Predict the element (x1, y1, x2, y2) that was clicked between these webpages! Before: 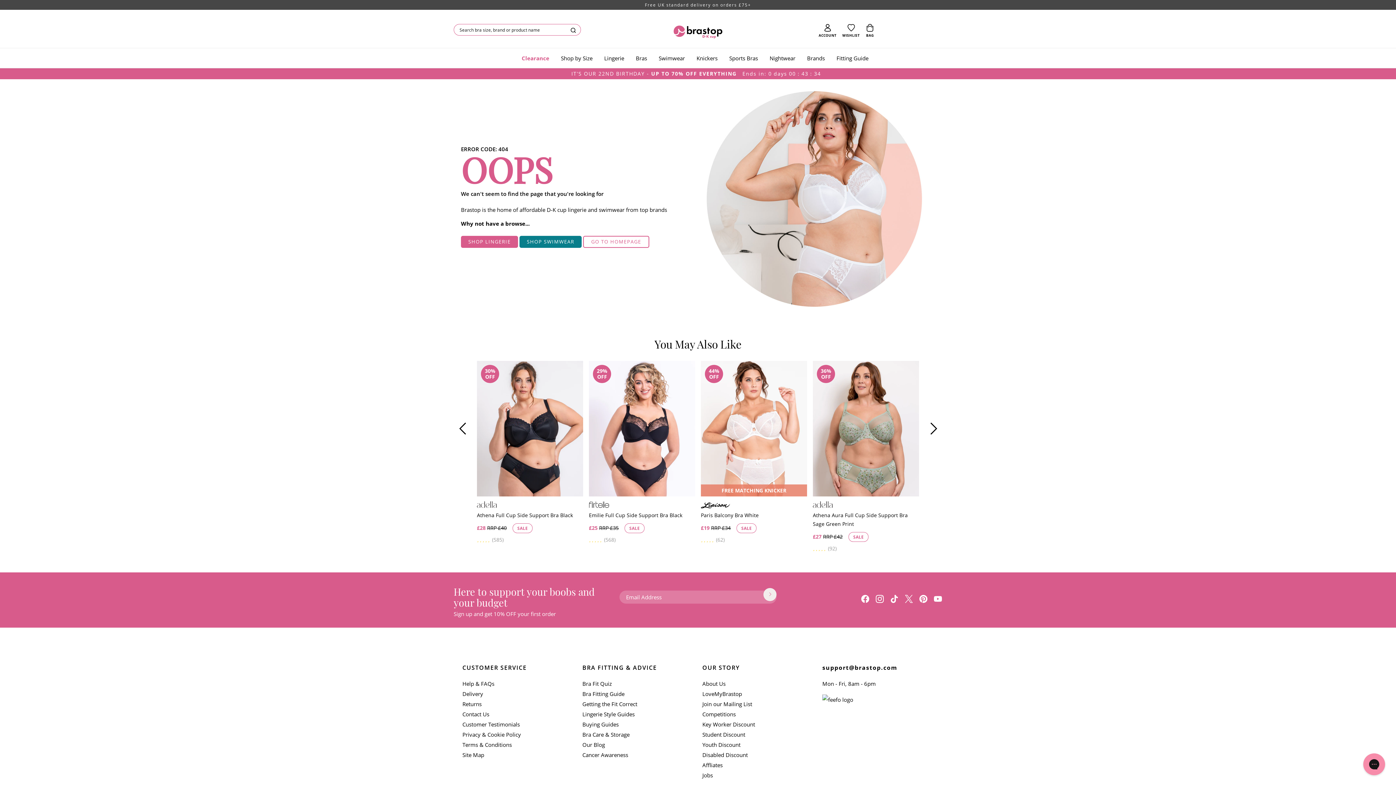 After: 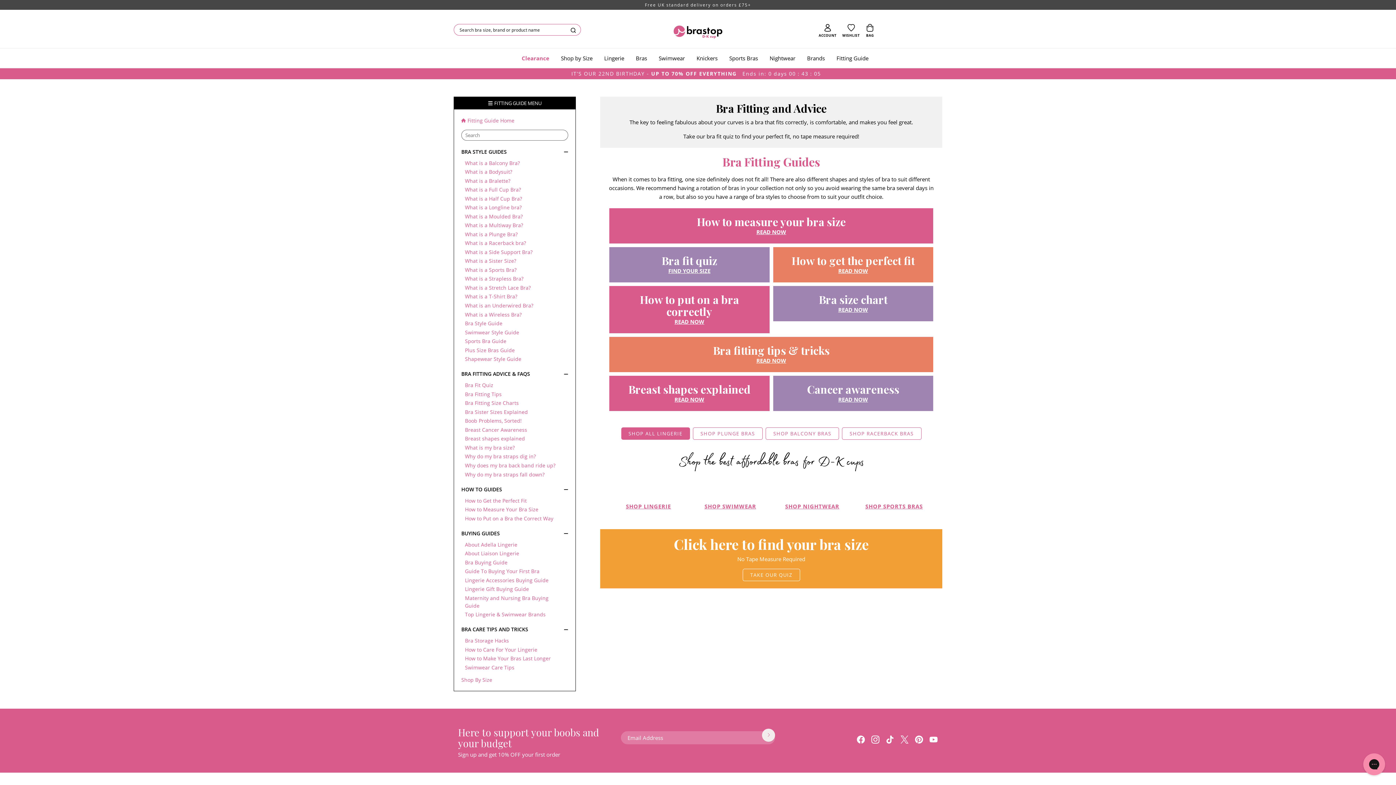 Action: label: Bra Fitting Guide bbox: (582, 690, 624, 697)